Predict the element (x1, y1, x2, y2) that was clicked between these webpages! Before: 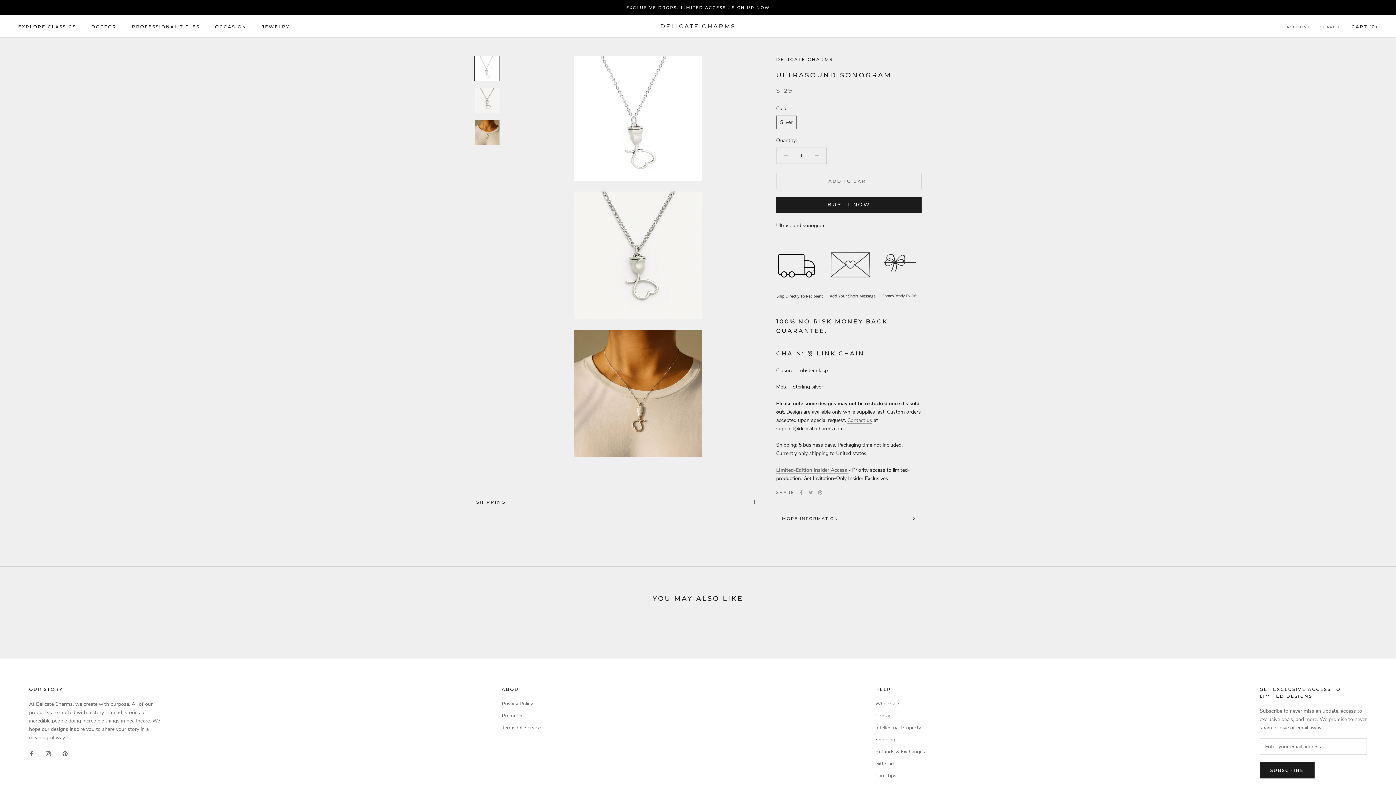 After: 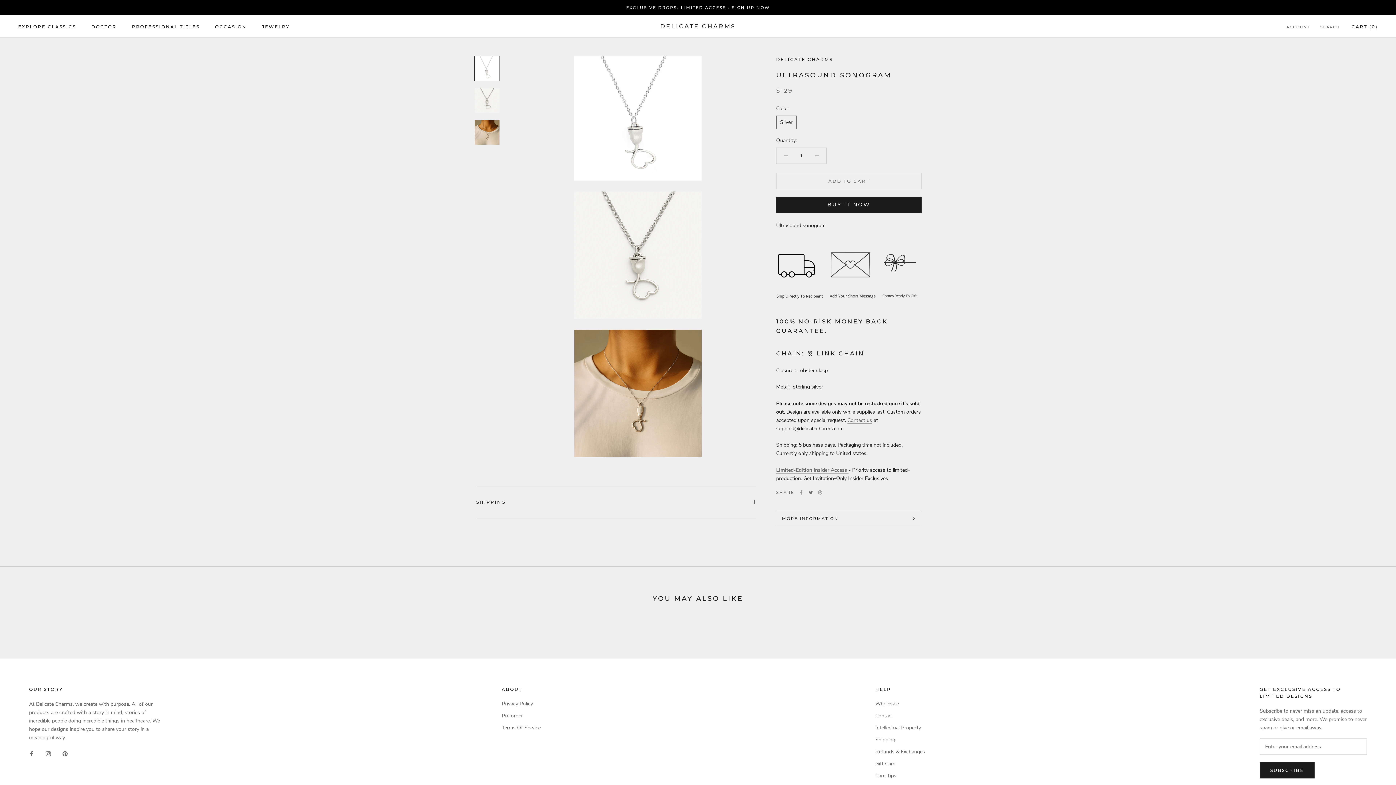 Action: label: Twitter bbox: (808, 490, 813, 494)